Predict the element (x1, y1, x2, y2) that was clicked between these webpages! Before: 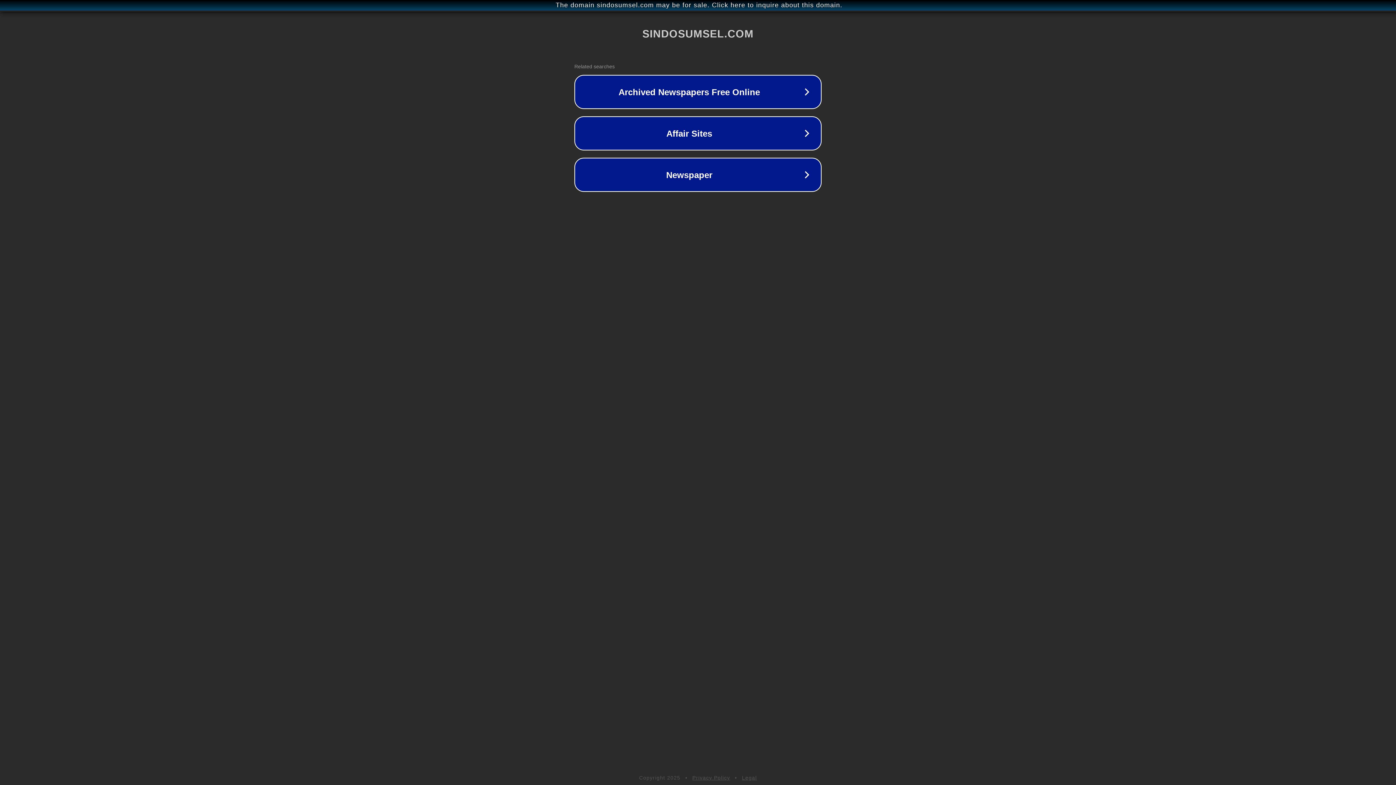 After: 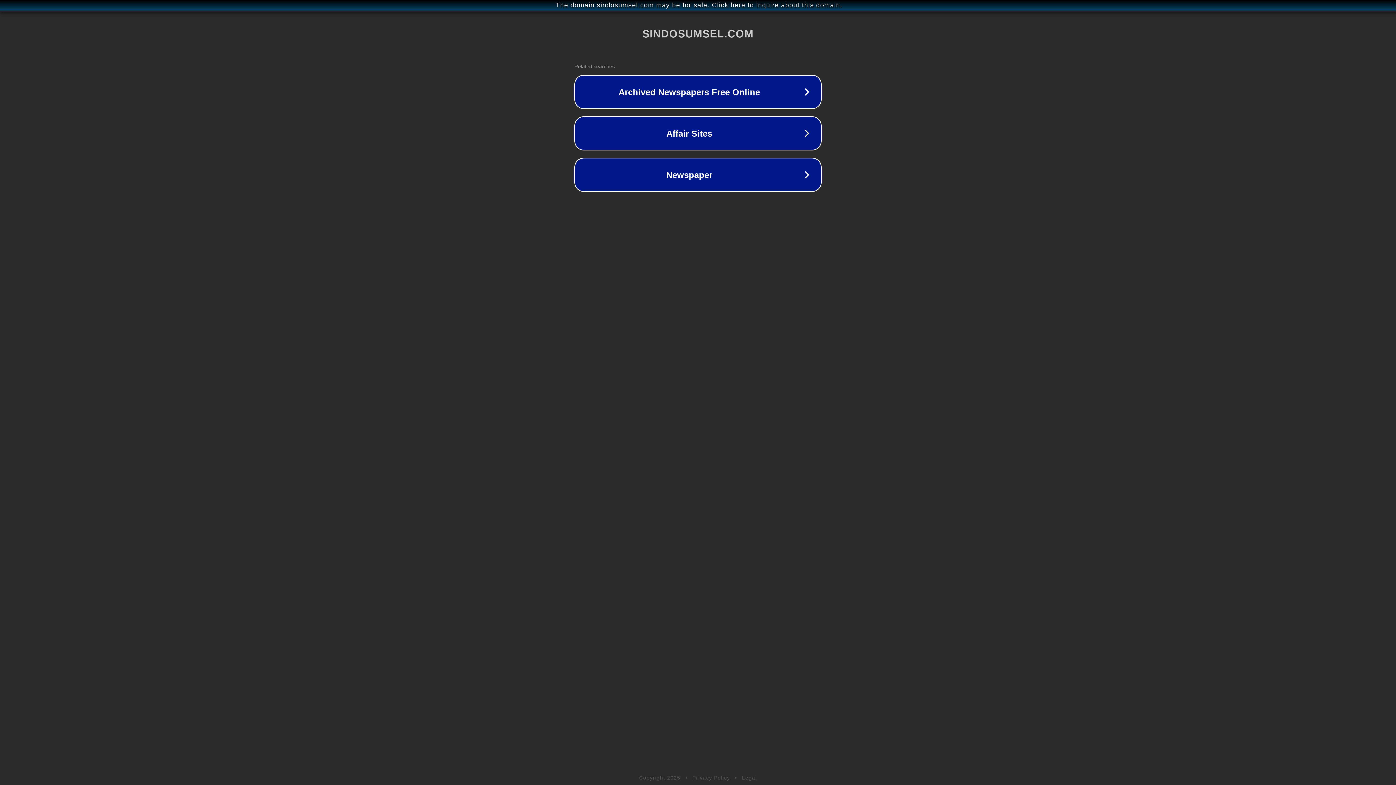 Action: label: Privacy Policy bbox: (692, 775, 730, 781)